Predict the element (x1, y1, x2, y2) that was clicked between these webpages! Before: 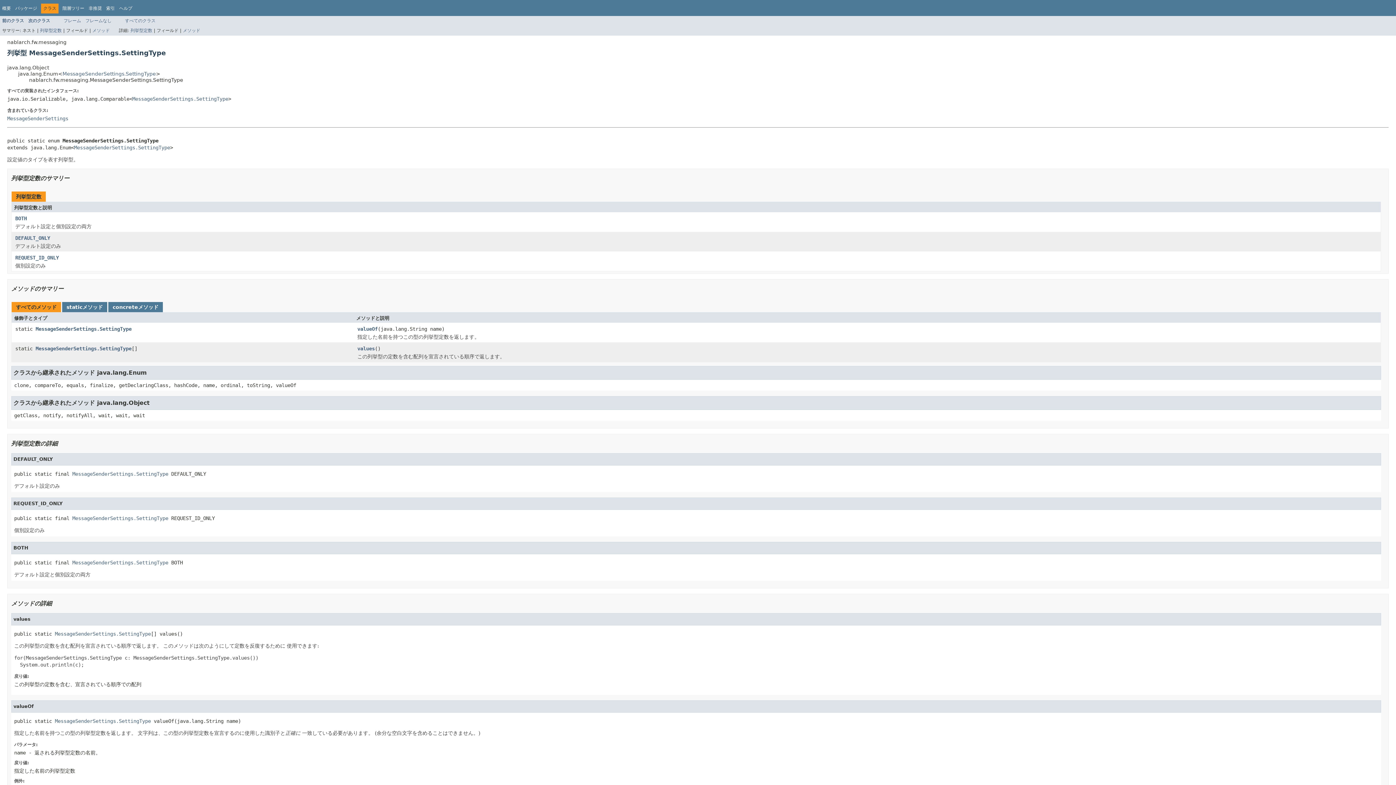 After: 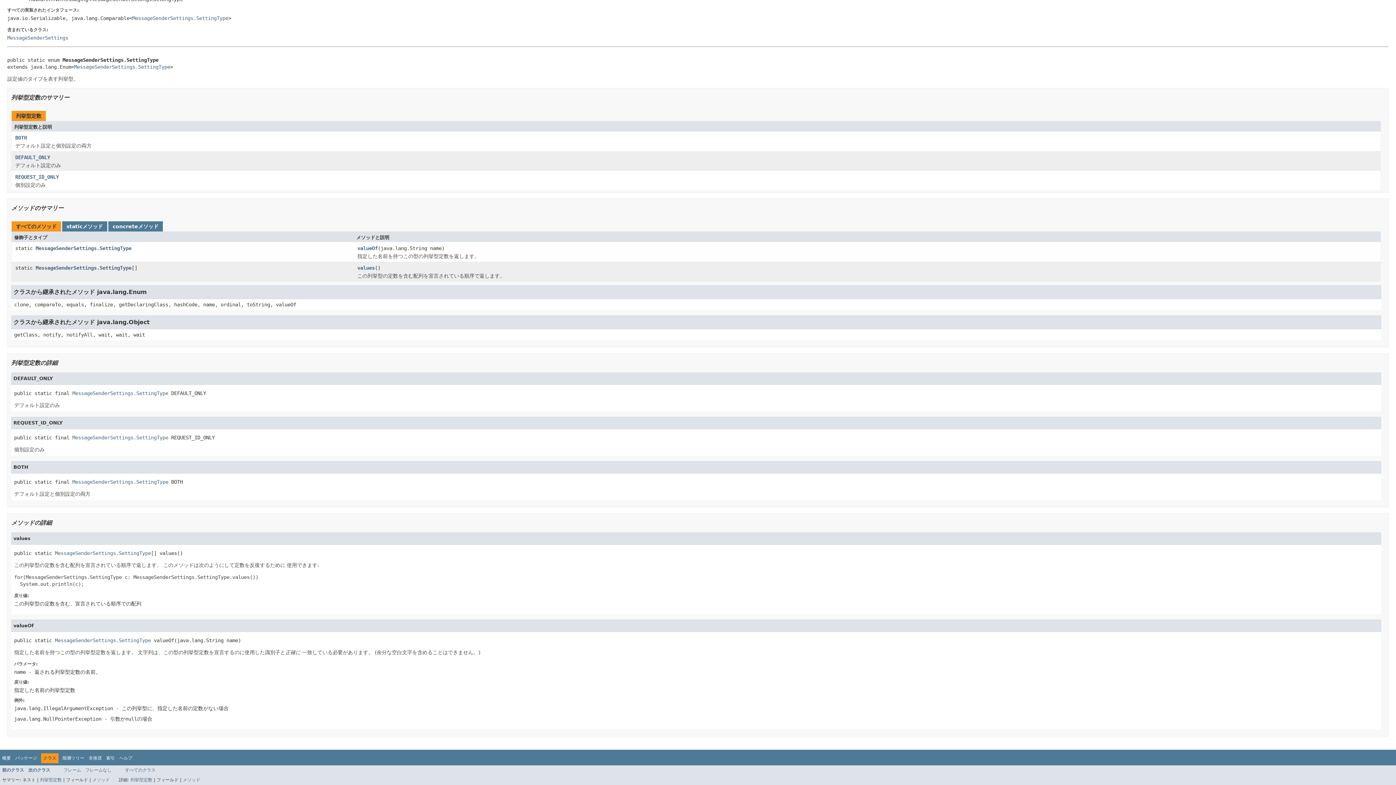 Action: label: REQUEST_ID_ONLY bbox: (15, 254, 58, 260)